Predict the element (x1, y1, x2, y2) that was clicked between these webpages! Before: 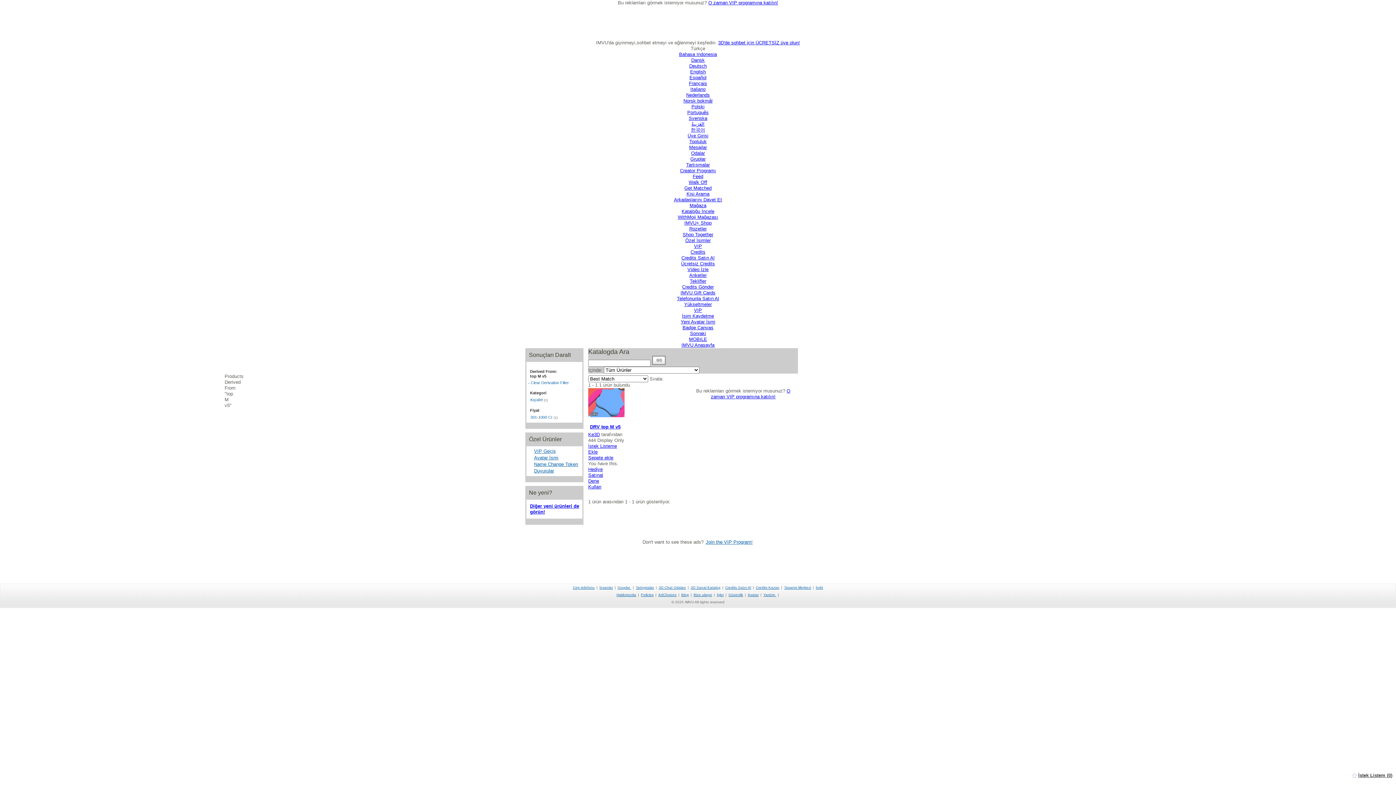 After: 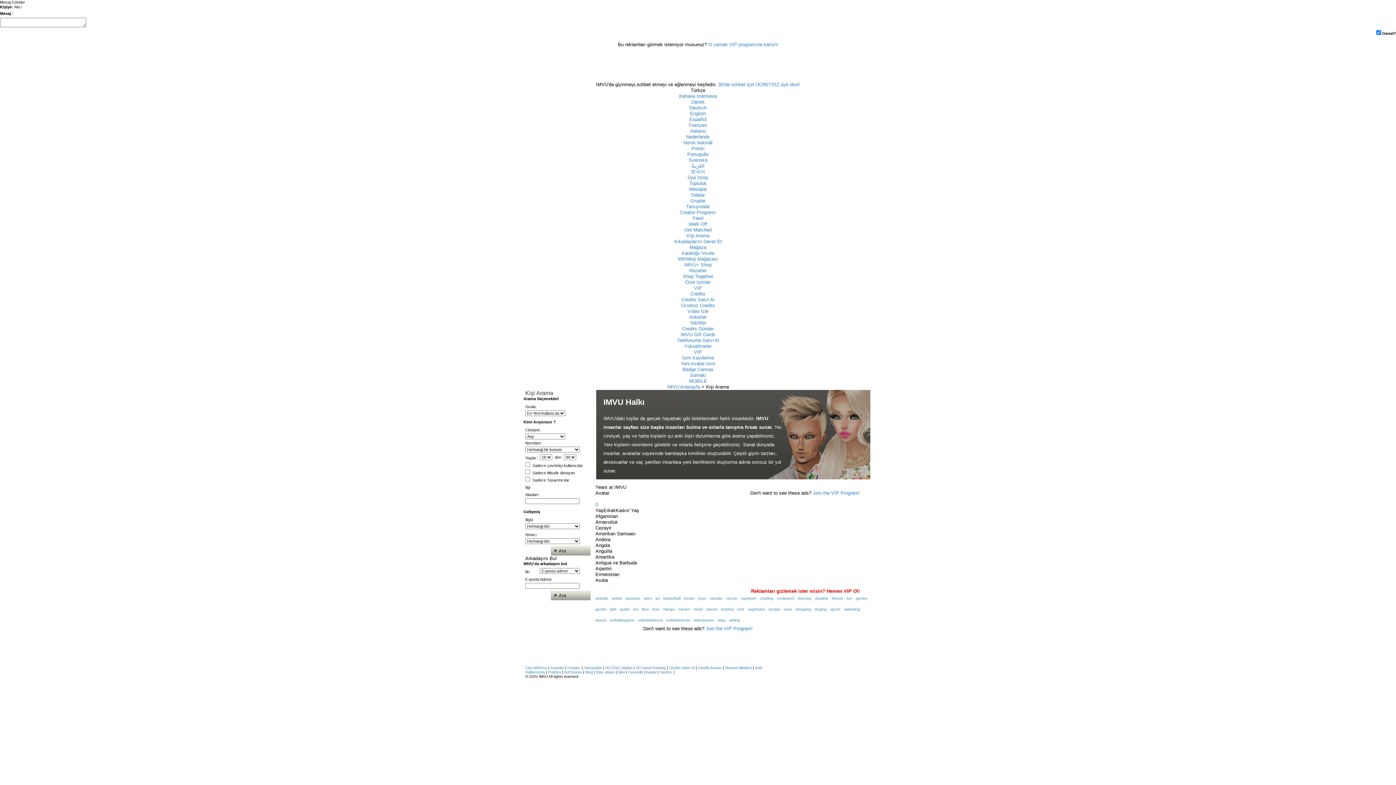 Action: bbox: (599, 585, 613, 589) label: İnsanlar